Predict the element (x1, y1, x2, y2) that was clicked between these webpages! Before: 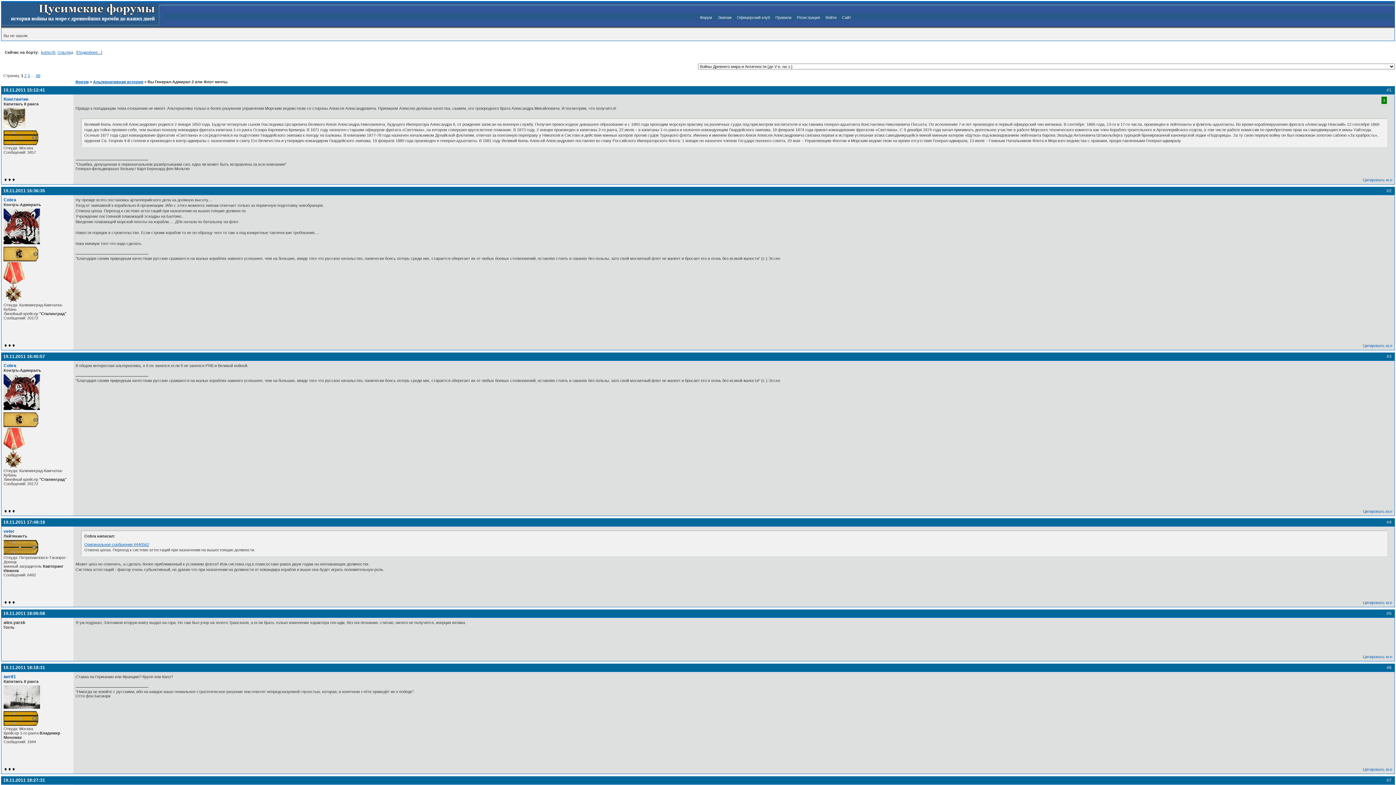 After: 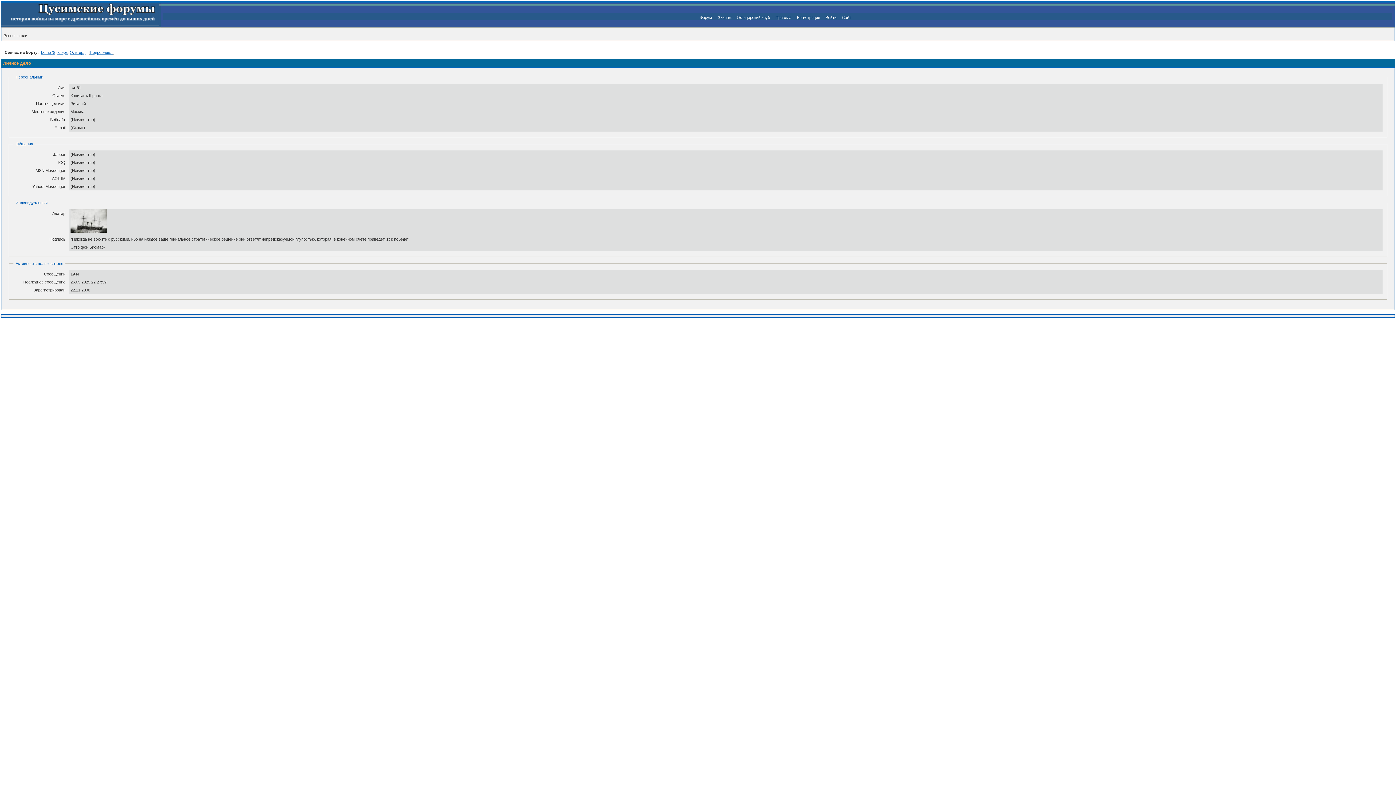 Action: label: вит81 bbox: (3, 674, 16, 679)